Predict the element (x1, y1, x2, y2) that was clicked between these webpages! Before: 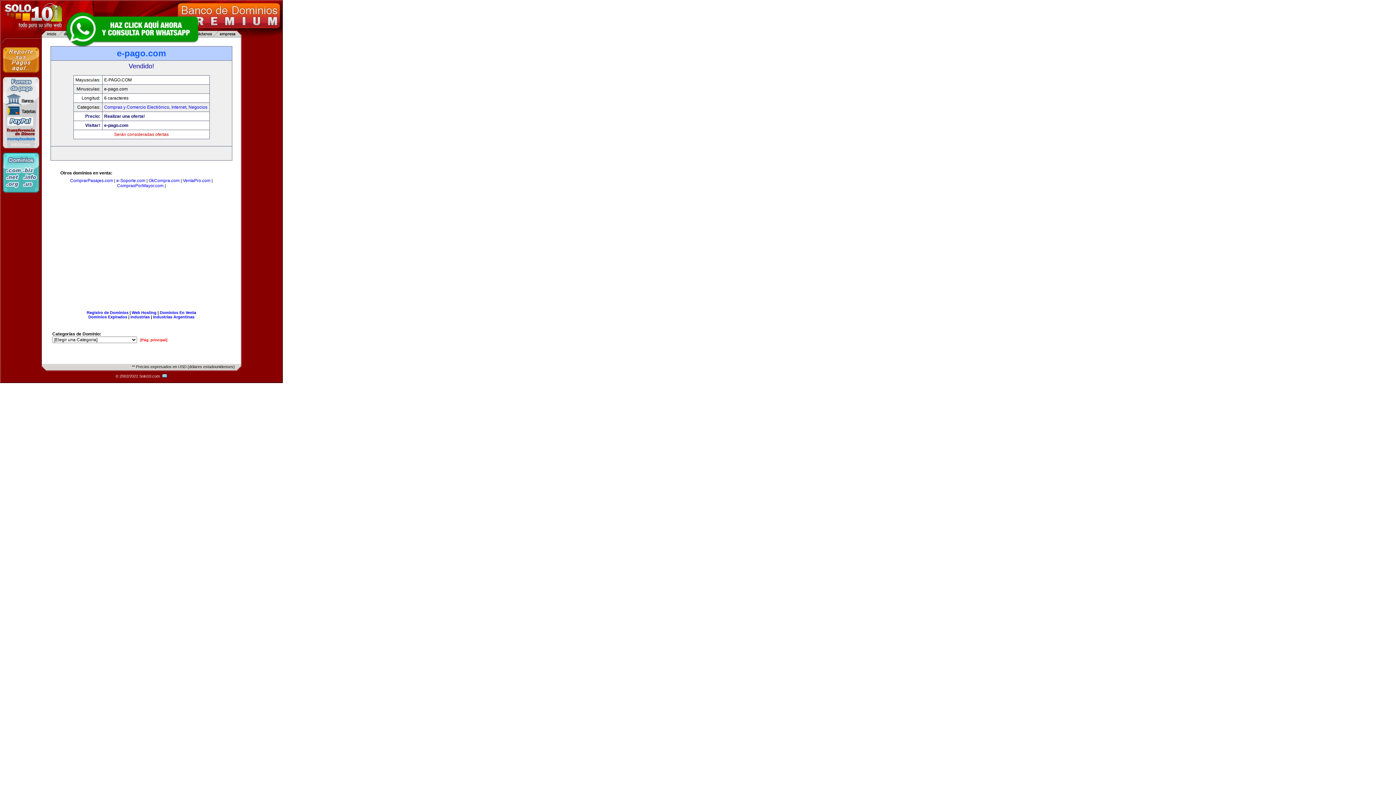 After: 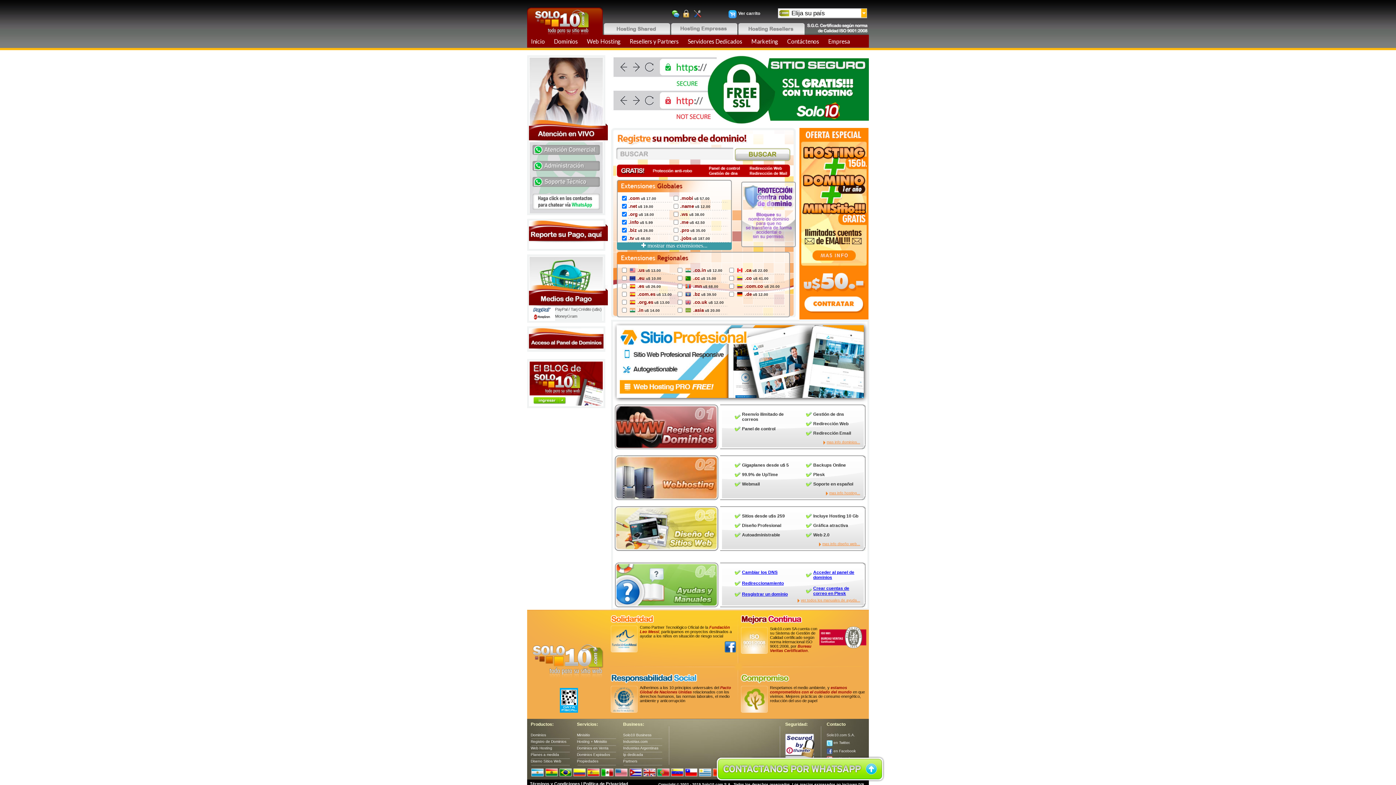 Action: label: Registro de Dominios bbox: (86, 310, 128, 314)